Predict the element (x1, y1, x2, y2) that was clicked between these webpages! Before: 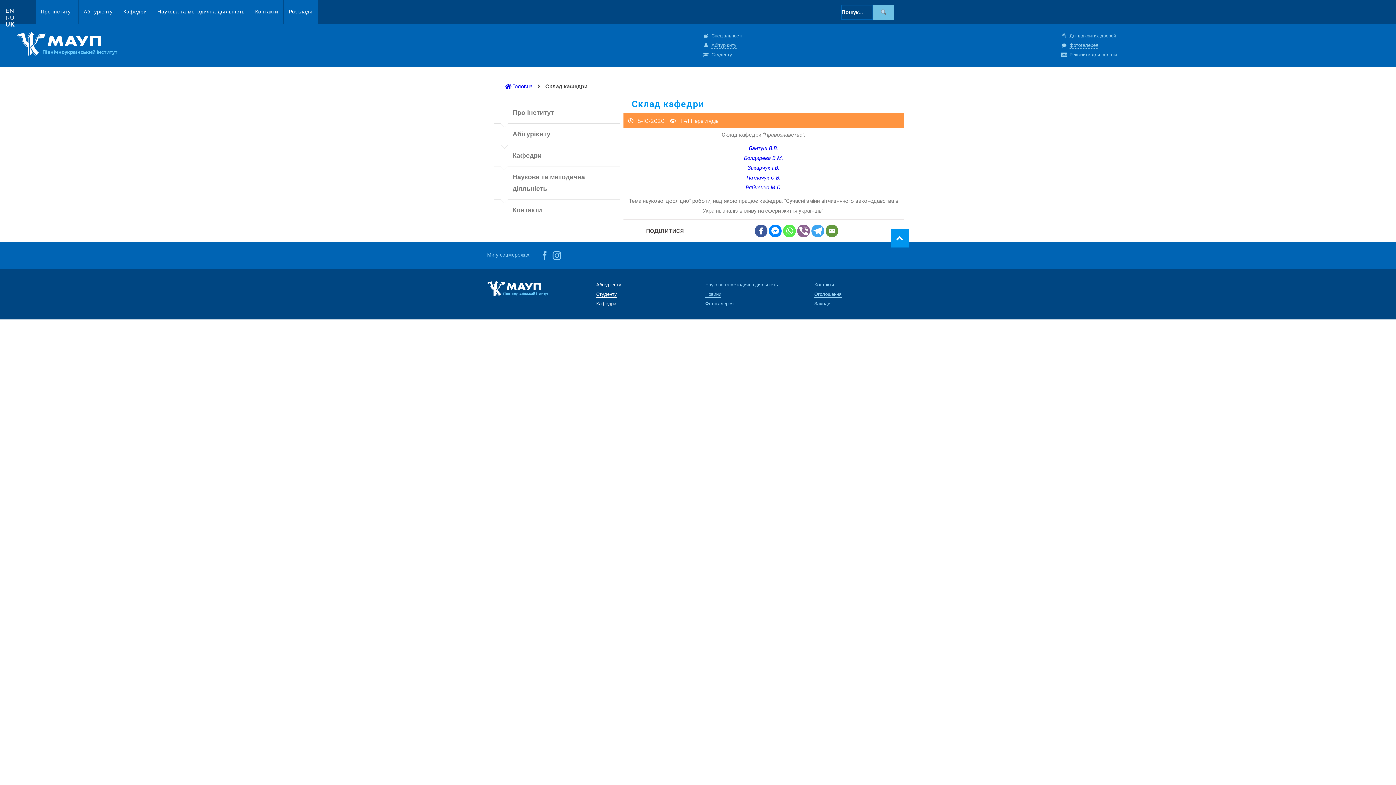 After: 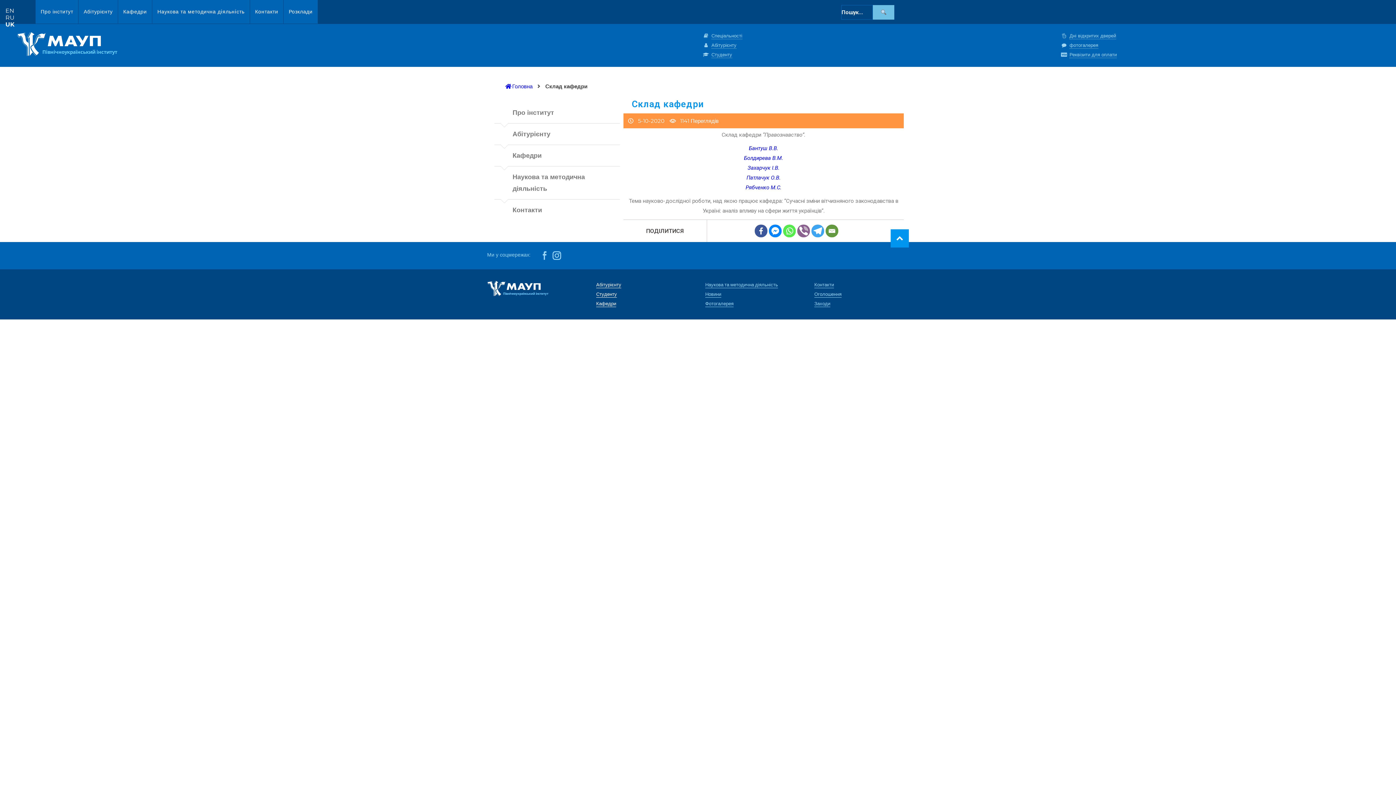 Action: bbox: (783, 224, 795, 237)